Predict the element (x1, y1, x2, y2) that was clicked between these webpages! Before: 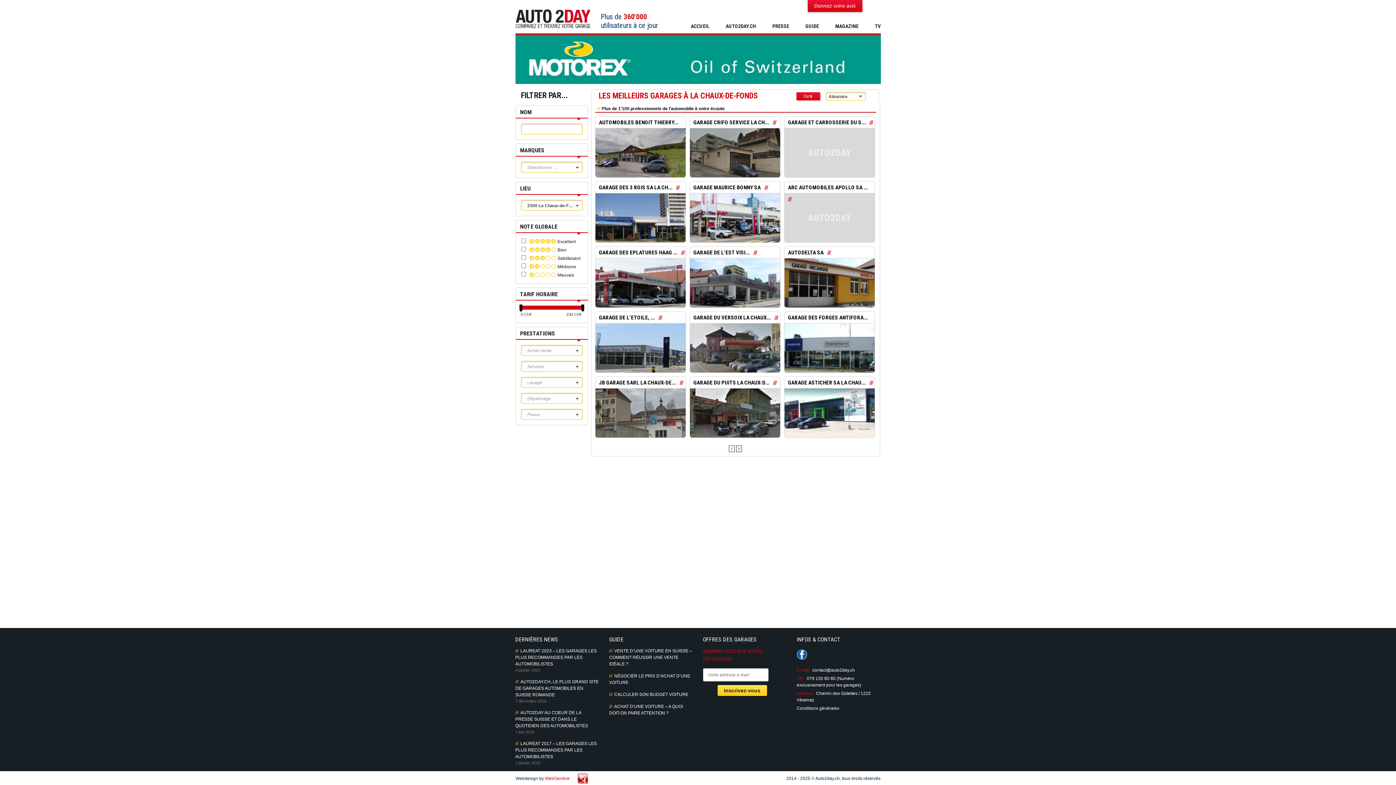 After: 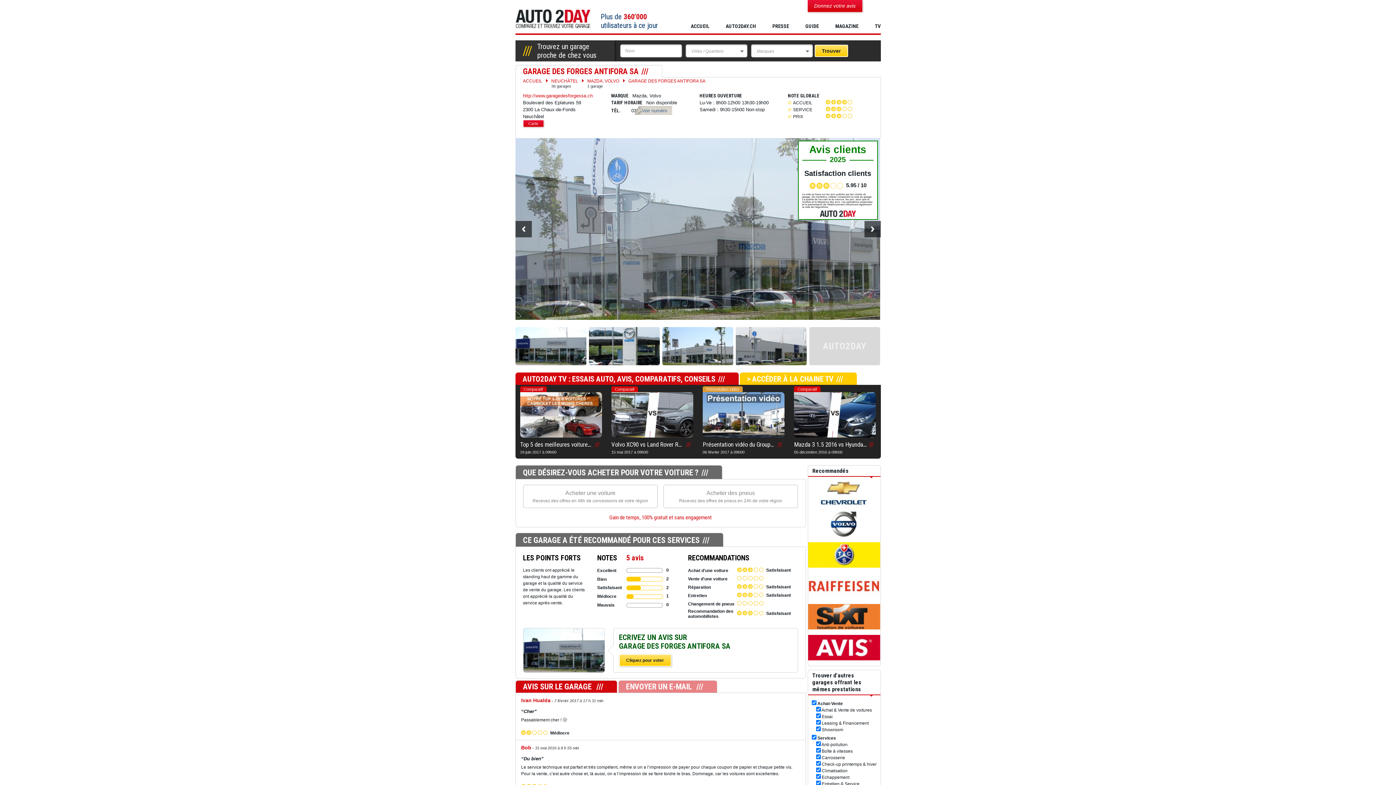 Action: bbox: (784, 312, 874, 323) label: GARAGE DES FORGES ANTIFORA...